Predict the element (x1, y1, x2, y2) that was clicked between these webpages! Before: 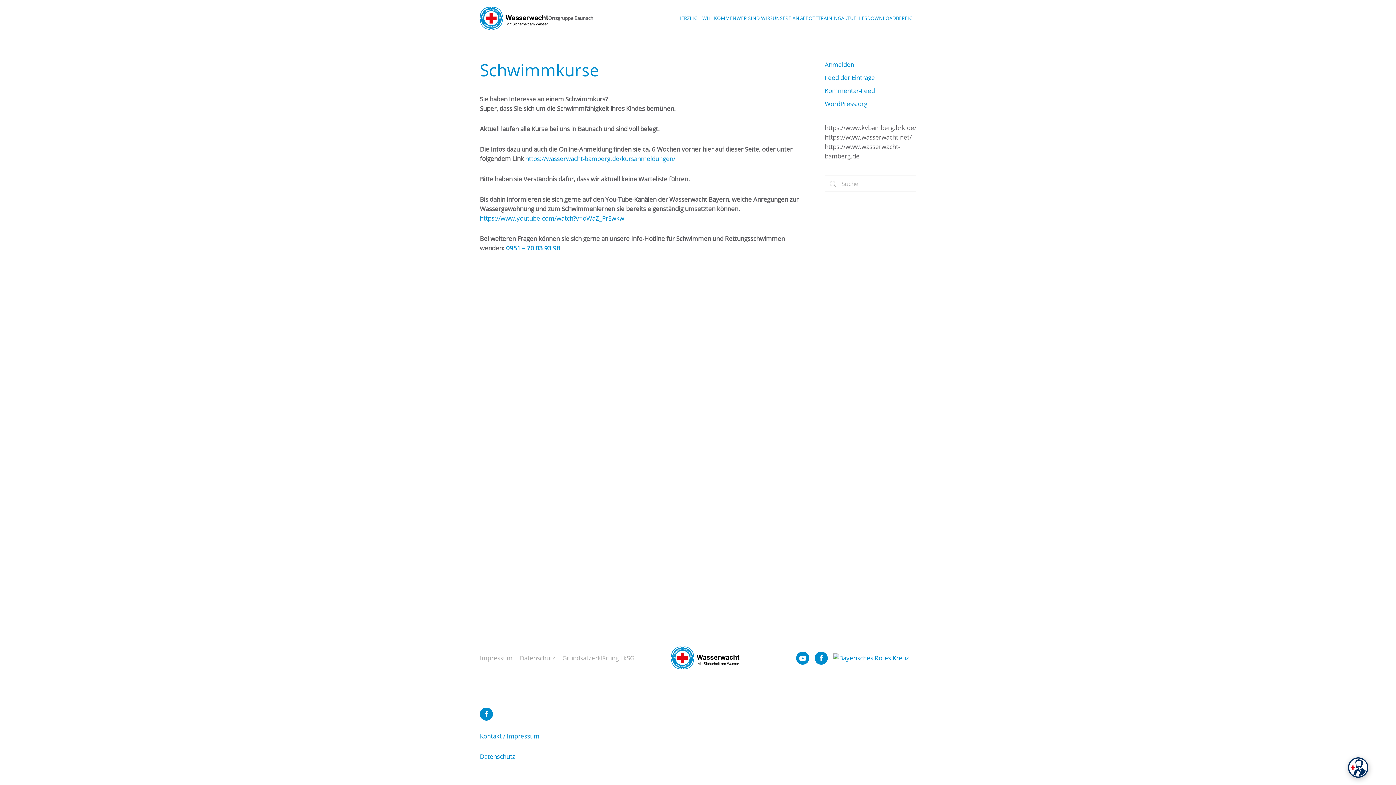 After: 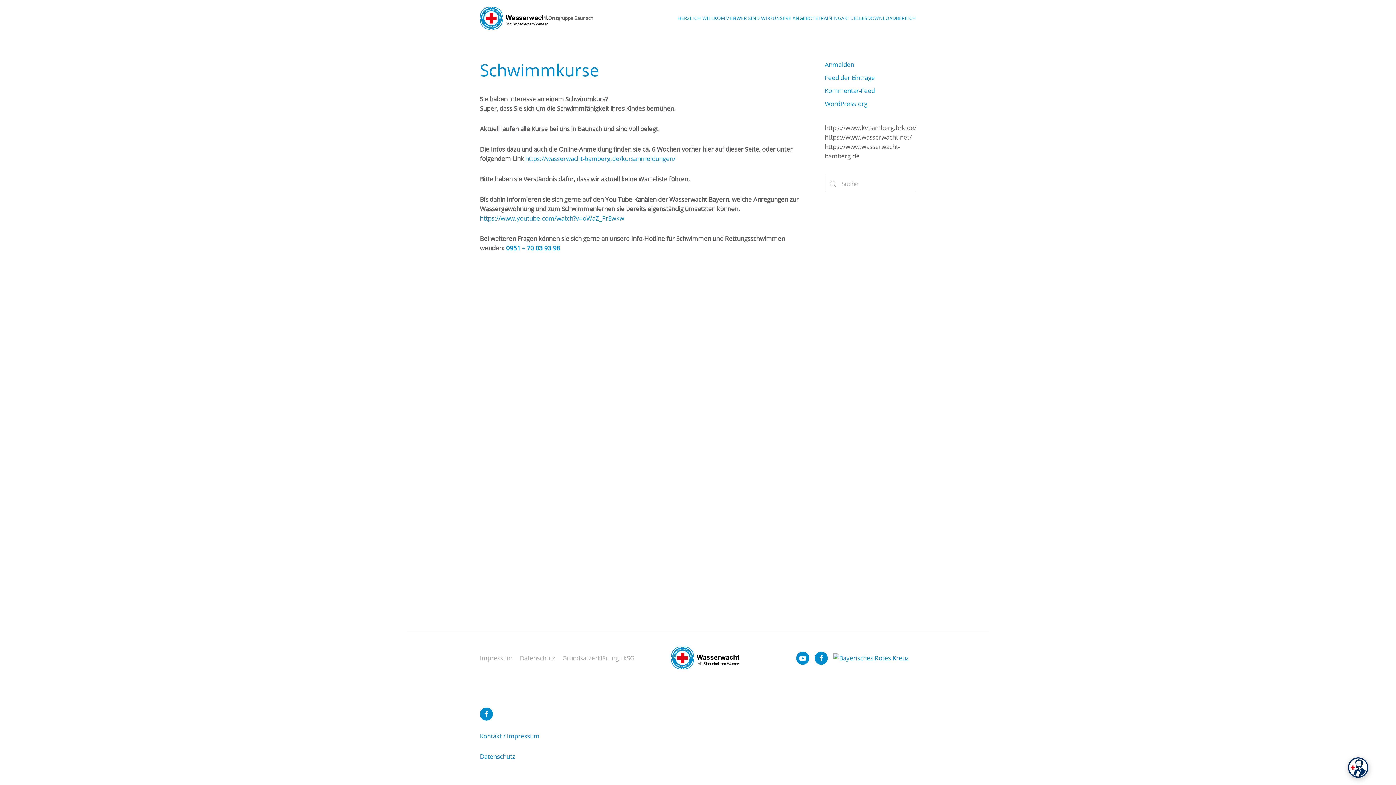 Action: bbox: (814, 651, 828, 664)